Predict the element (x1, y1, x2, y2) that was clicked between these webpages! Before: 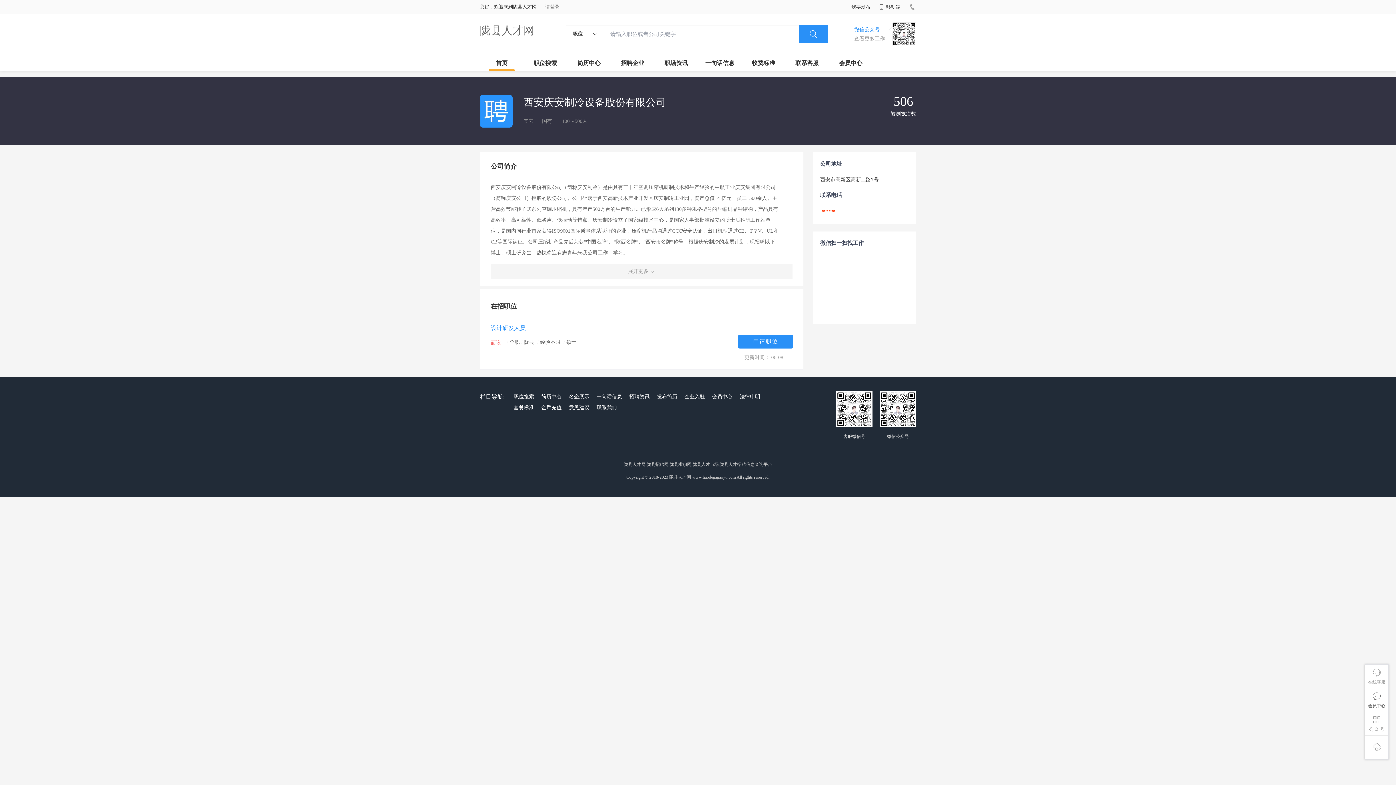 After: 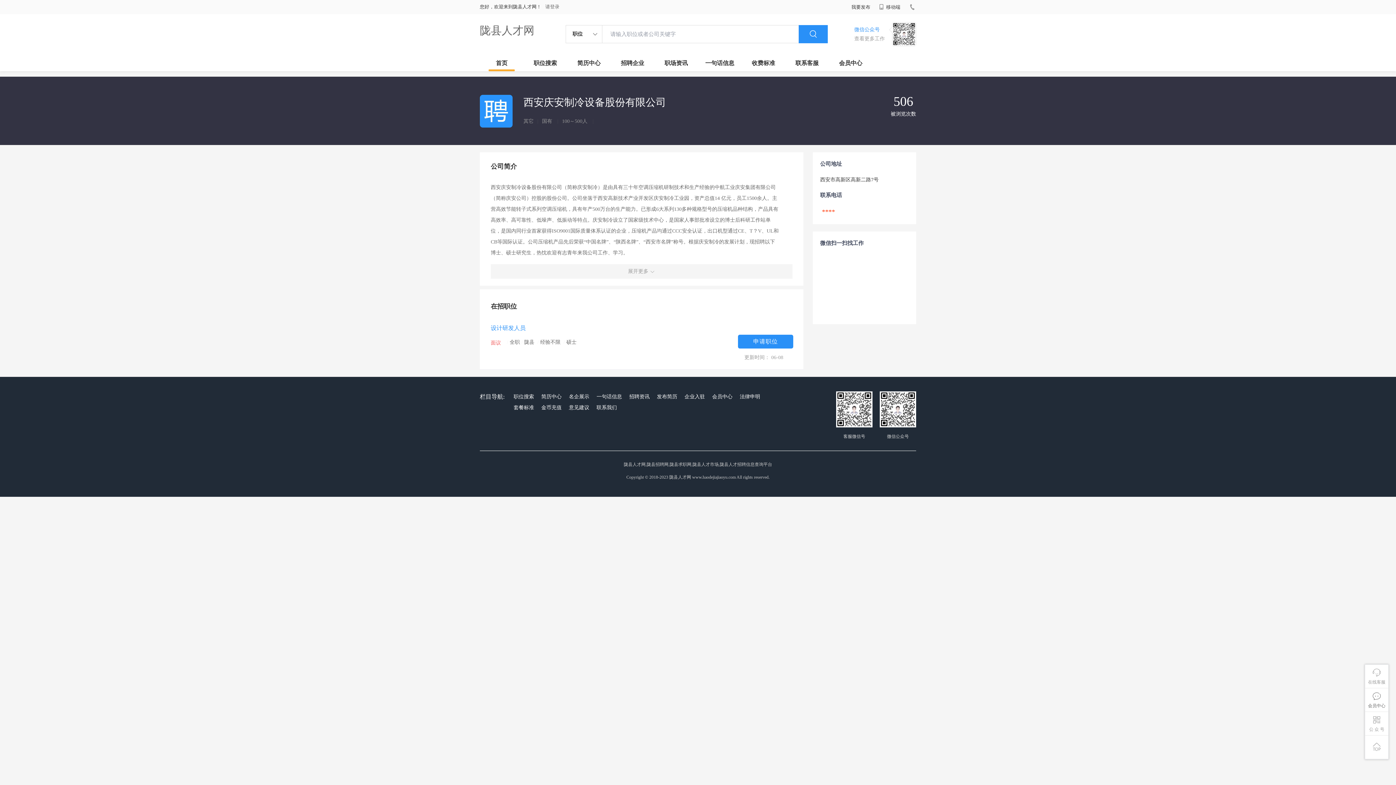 Action: bbox: (567, 402, 591, 413) label: 意见建议